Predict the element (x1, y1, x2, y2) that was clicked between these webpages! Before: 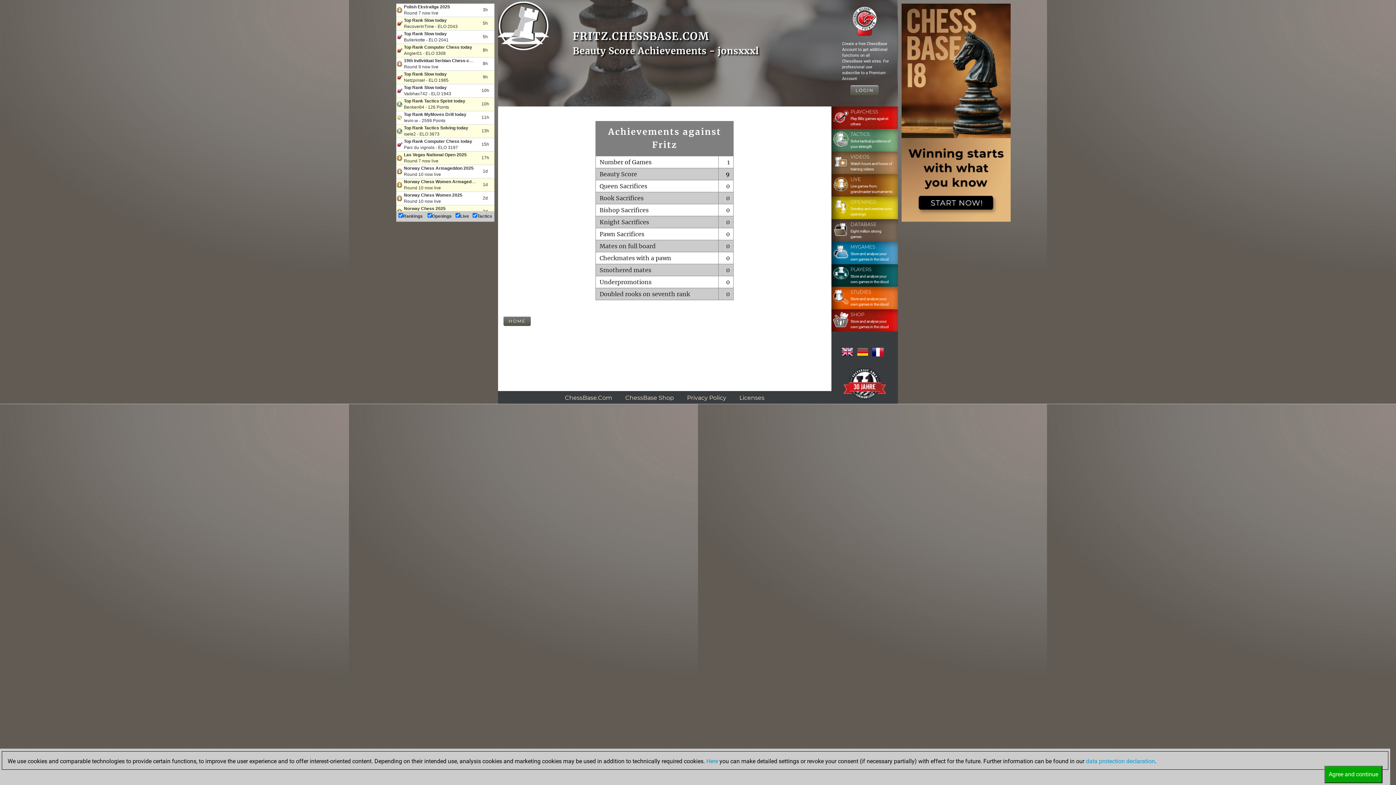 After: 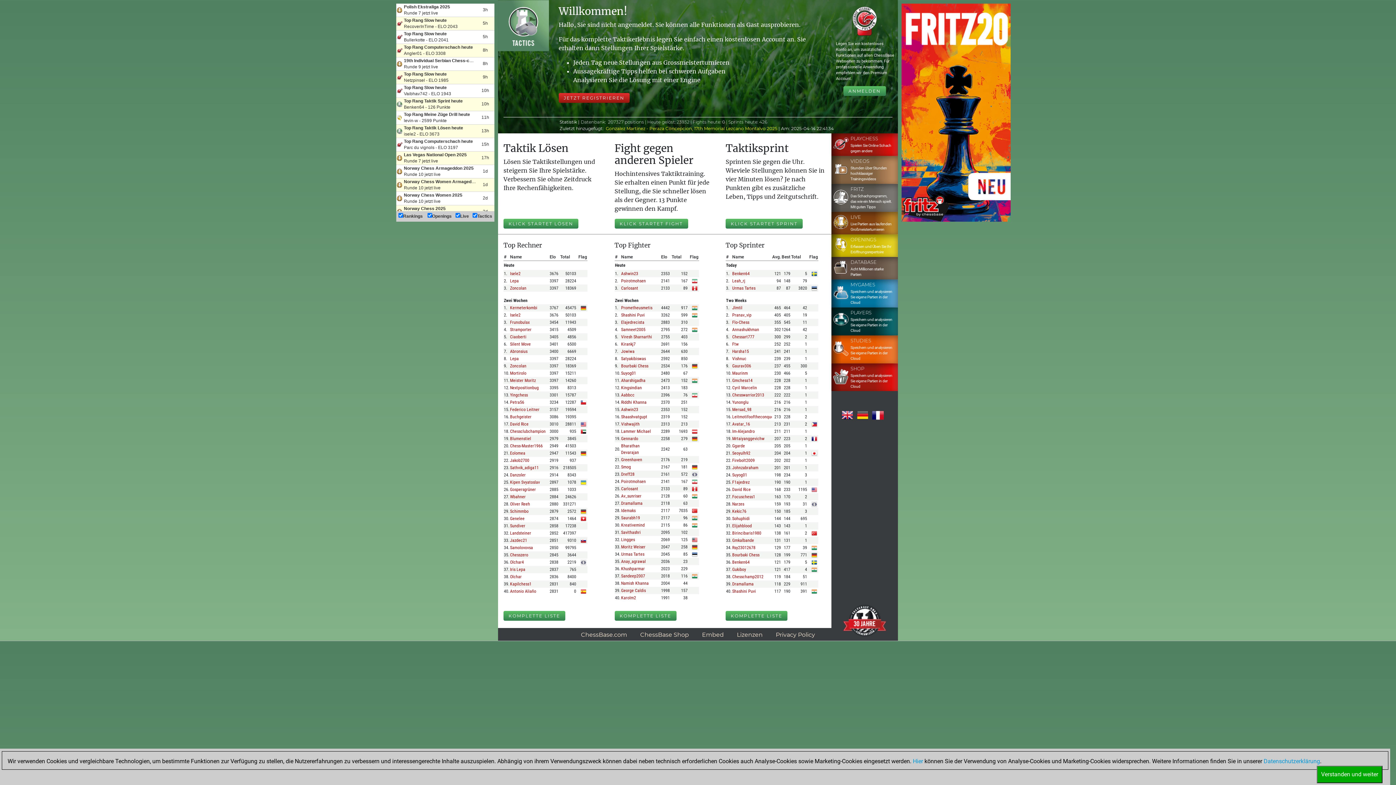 Action: label: 	TACTICS
Solve tactical positions of your strength bbox: (831, 130, 895, 149)